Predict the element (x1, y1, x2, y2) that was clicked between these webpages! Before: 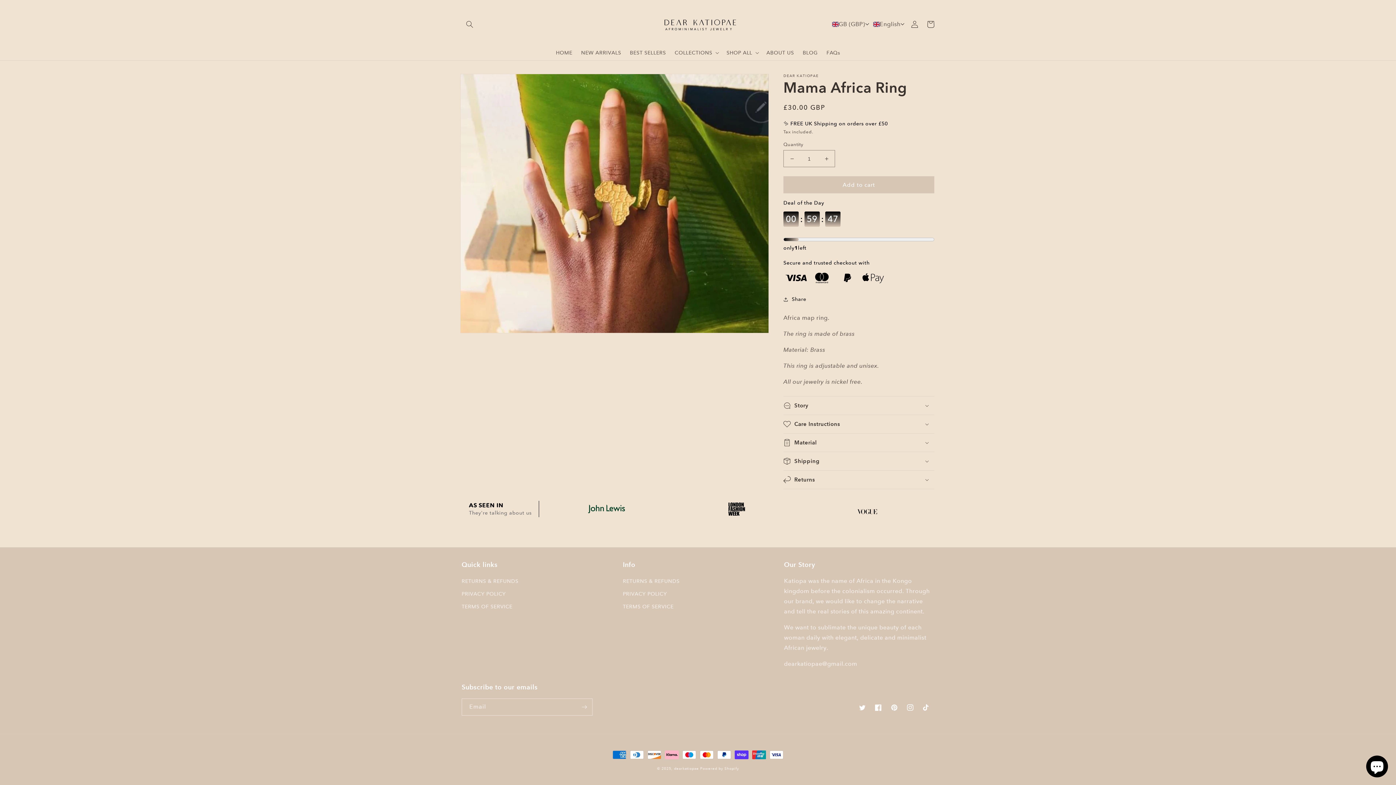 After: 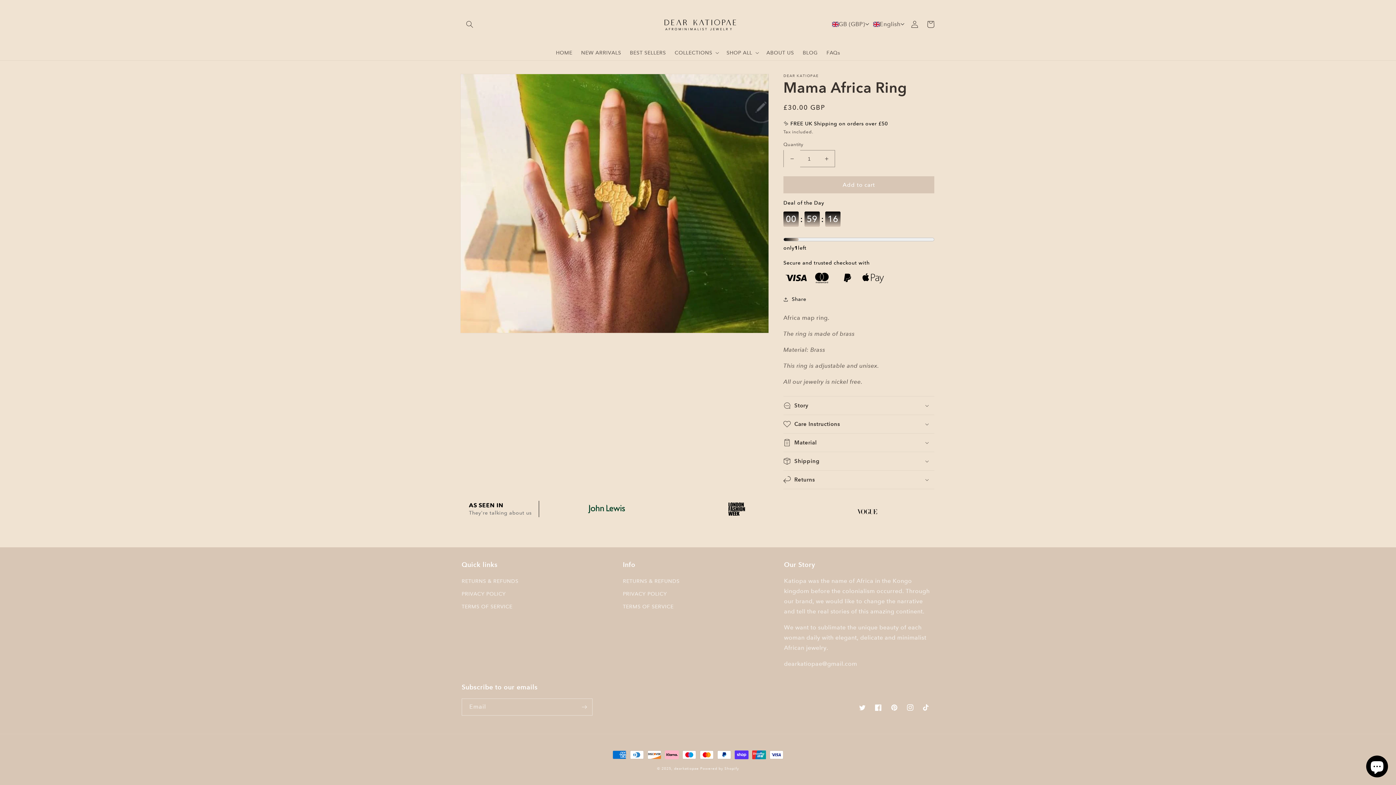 Action: bbox: (784, 136, 800, 153) label: Decrease quantity for Mama Africa Ring